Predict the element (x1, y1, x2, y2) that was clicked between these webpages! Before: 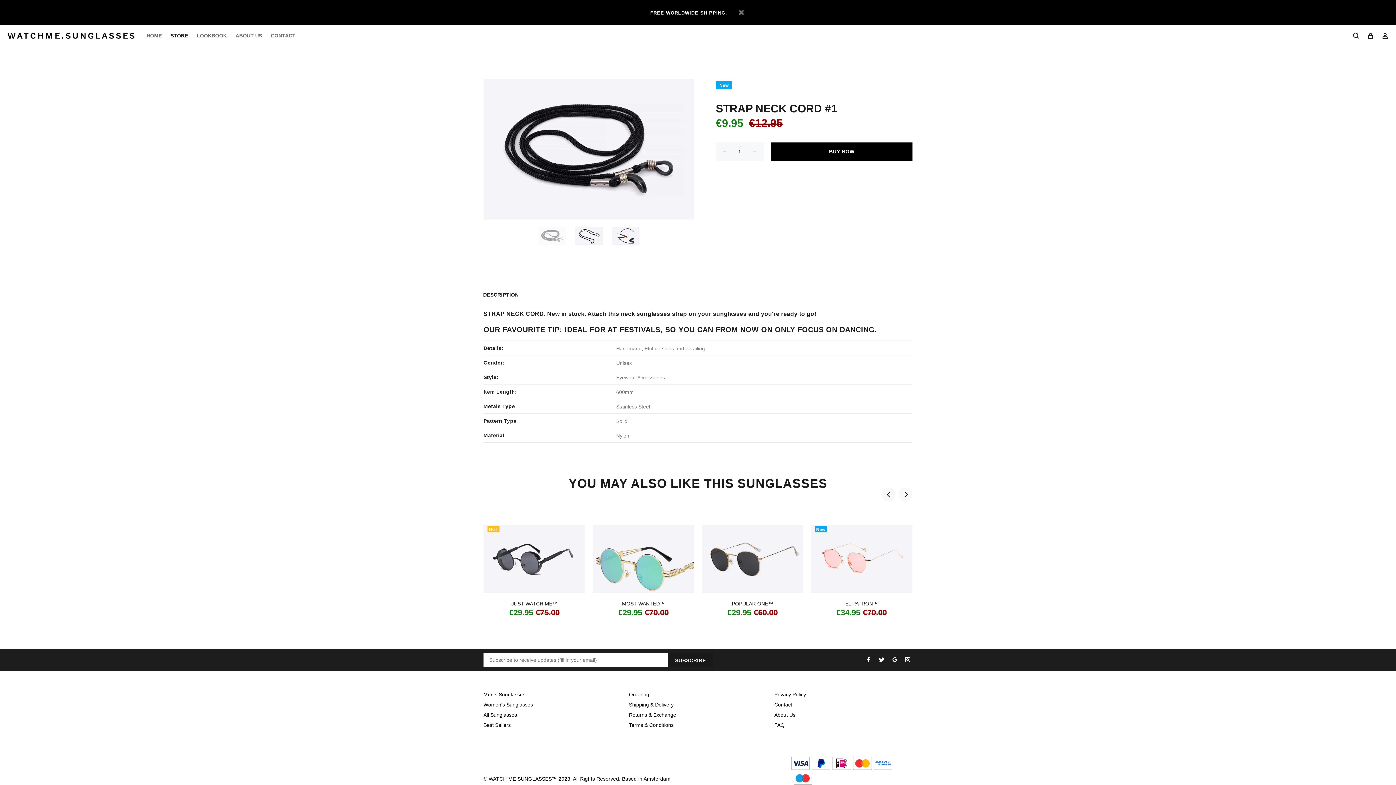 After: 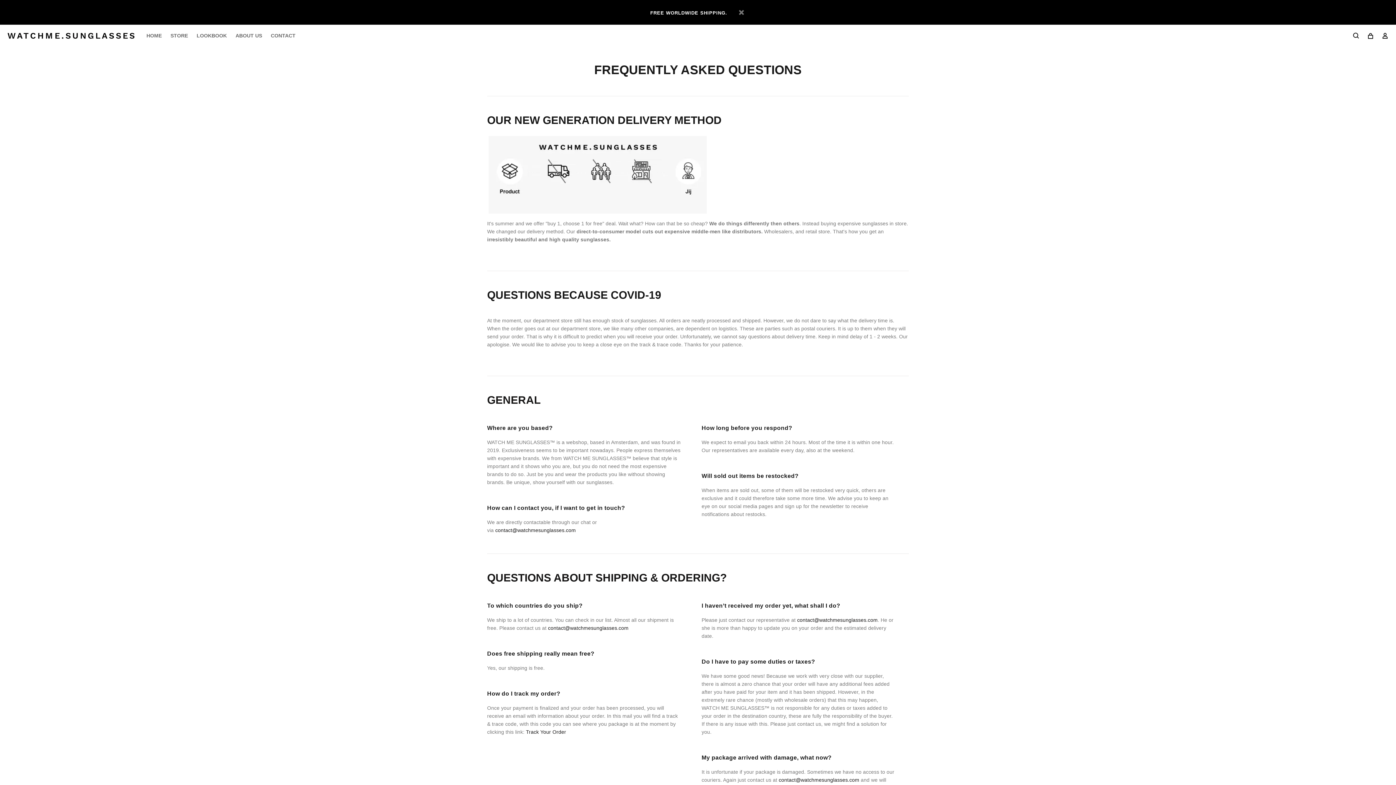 Action: bbox: (812, 760, 830, 766)